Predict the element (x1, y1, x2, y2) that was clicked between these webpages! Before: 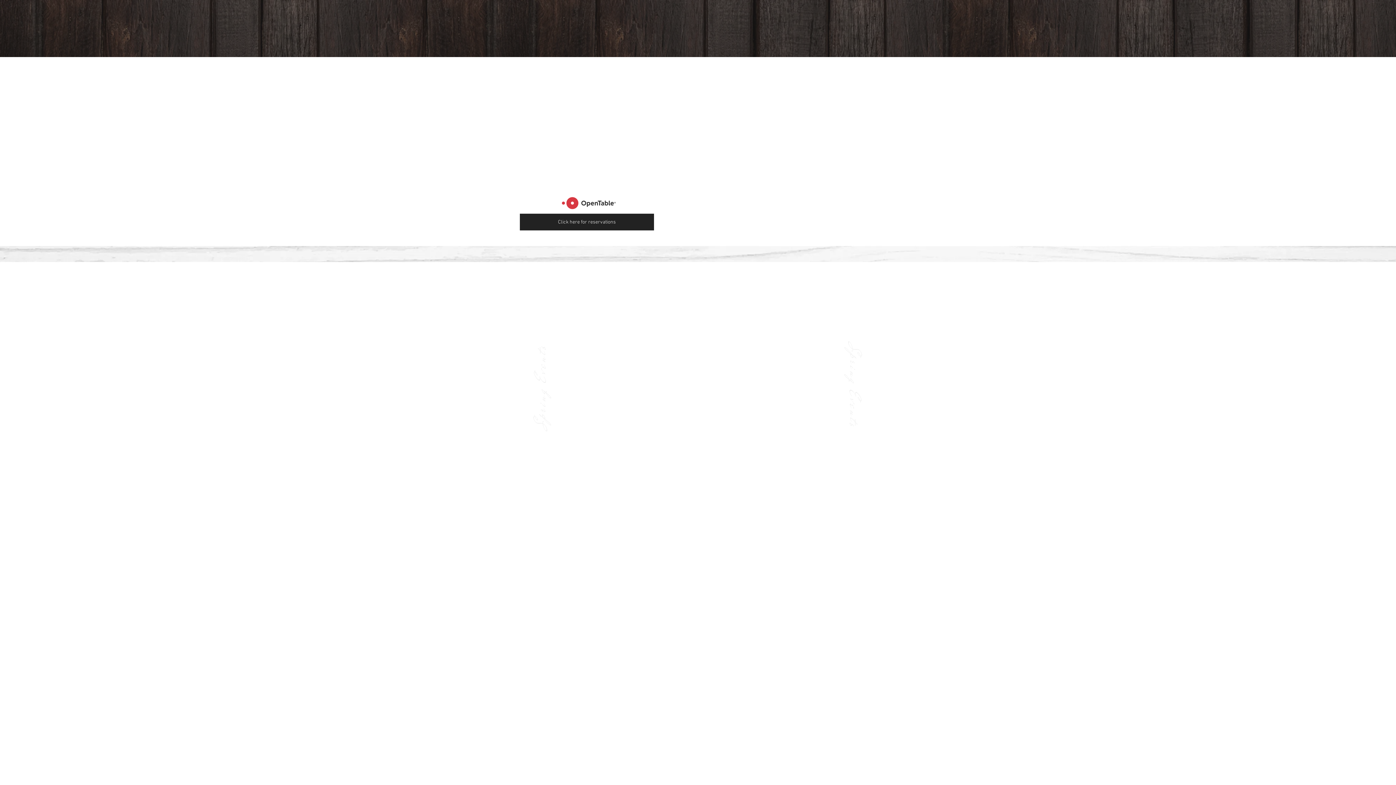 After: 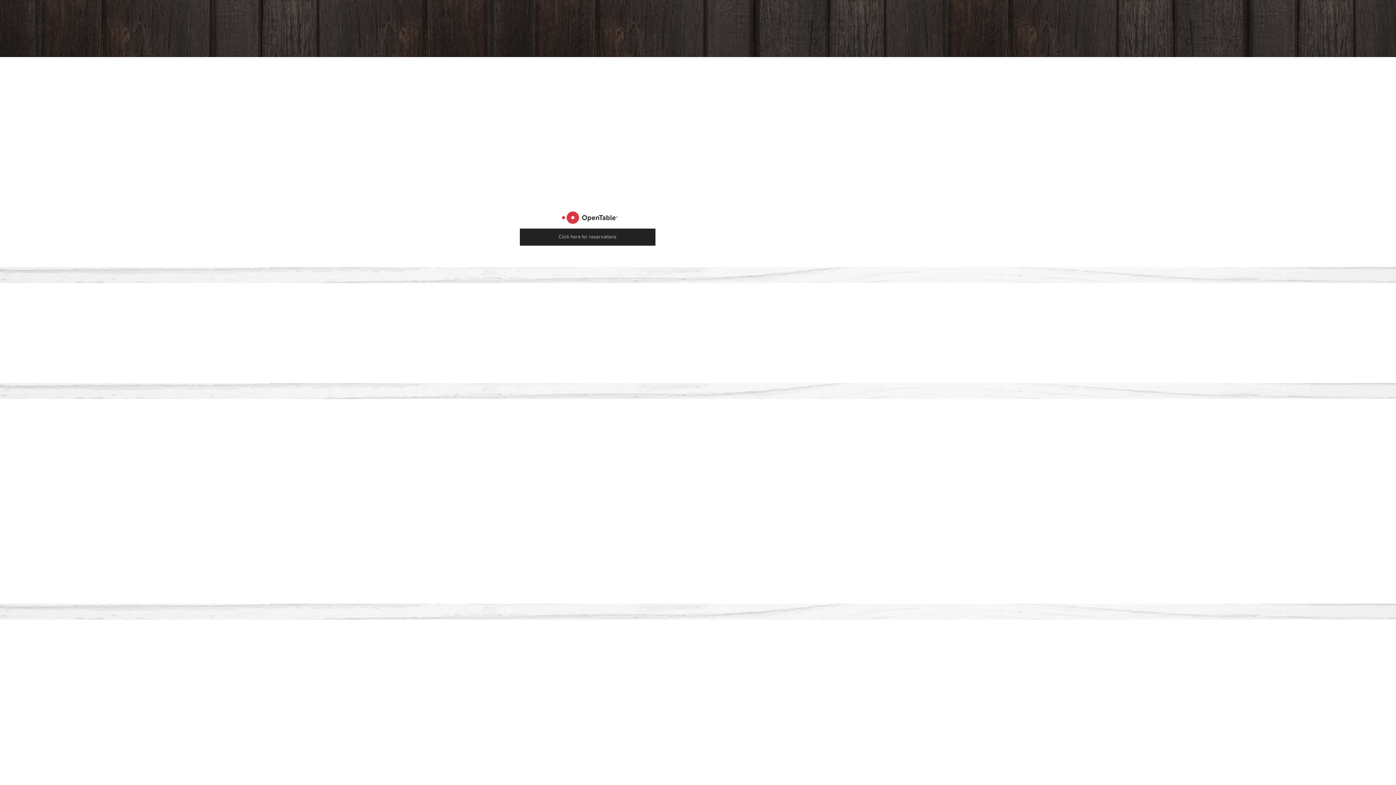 Action: label: Home bbox: (696, 23, 726, 34)